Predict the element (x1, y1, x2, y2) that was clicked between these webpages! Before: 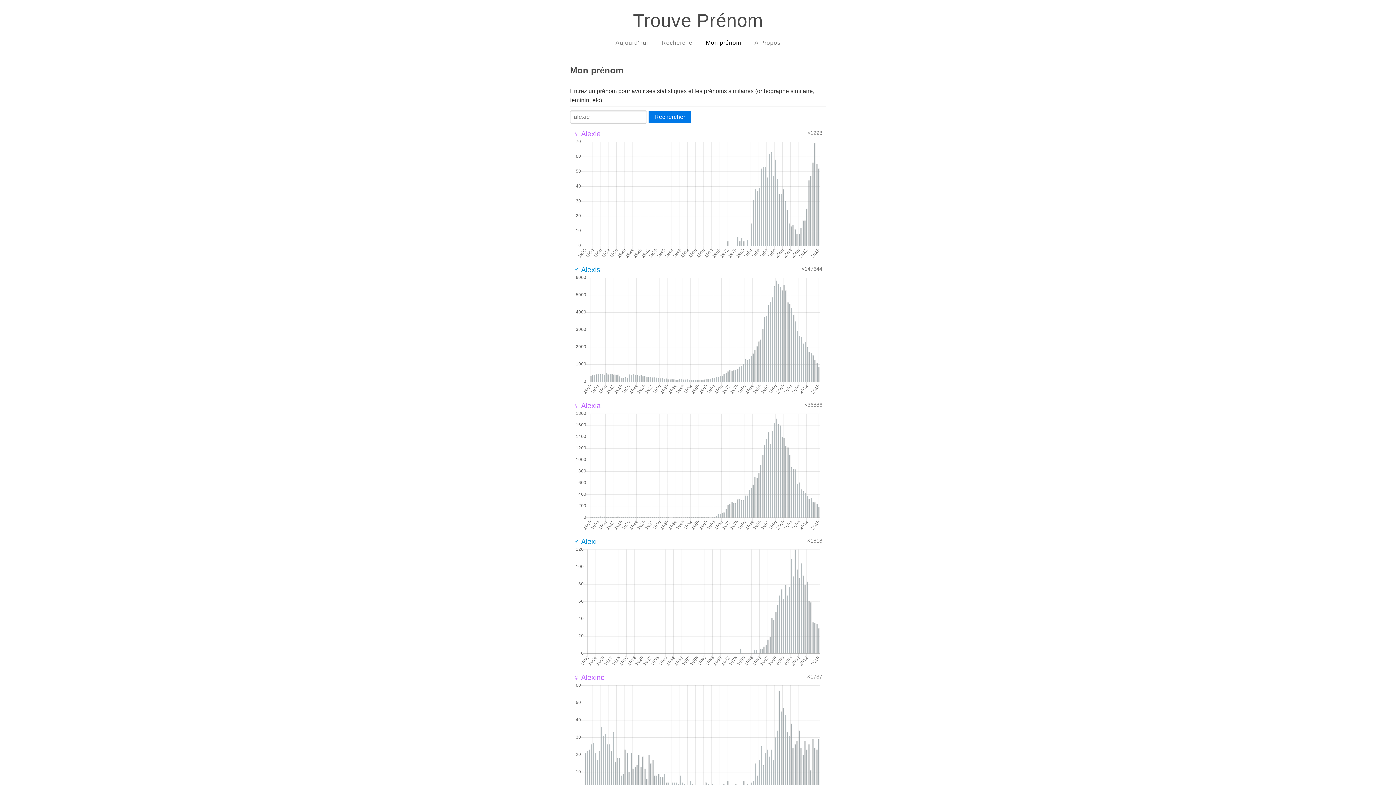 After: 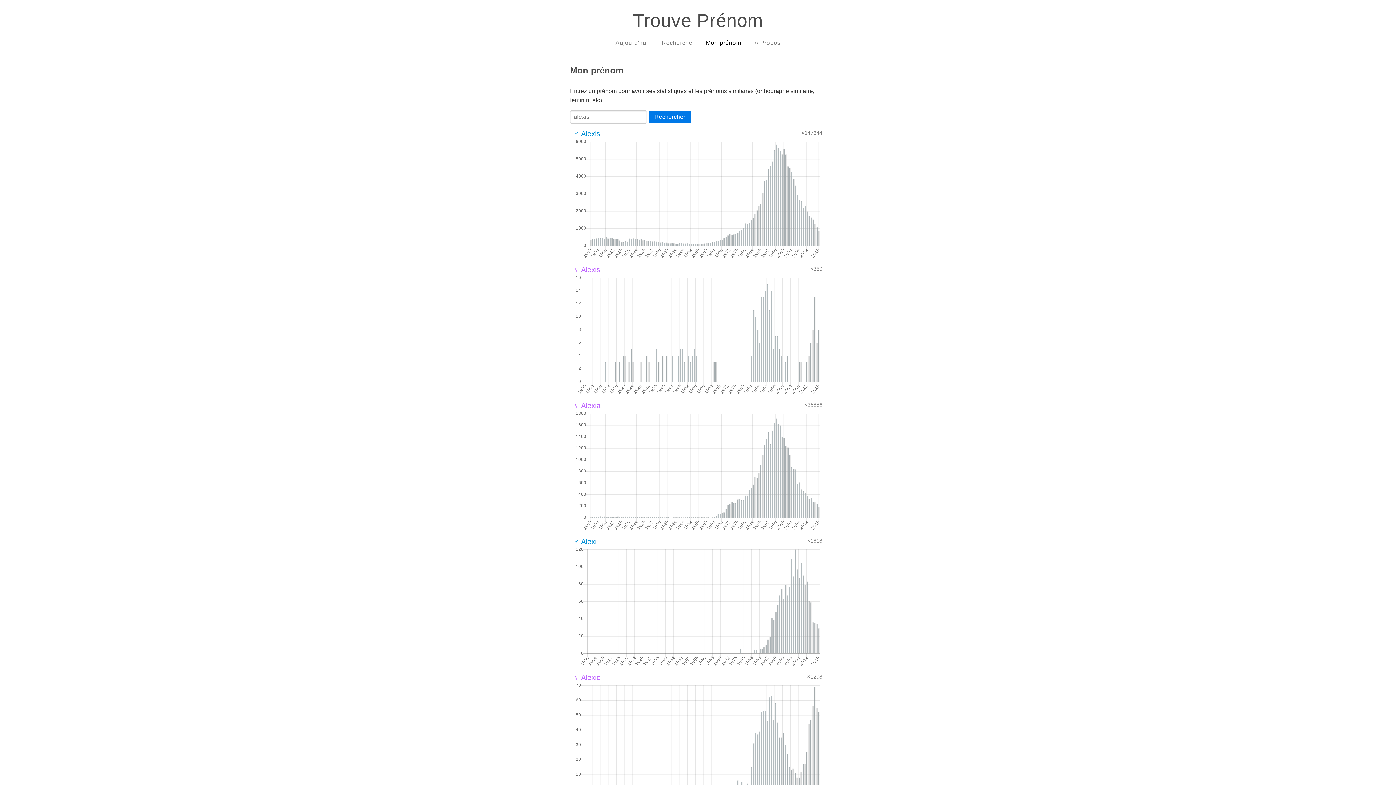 Action: bbox: (573, 265, 600, 273) label: ♂ Alexis